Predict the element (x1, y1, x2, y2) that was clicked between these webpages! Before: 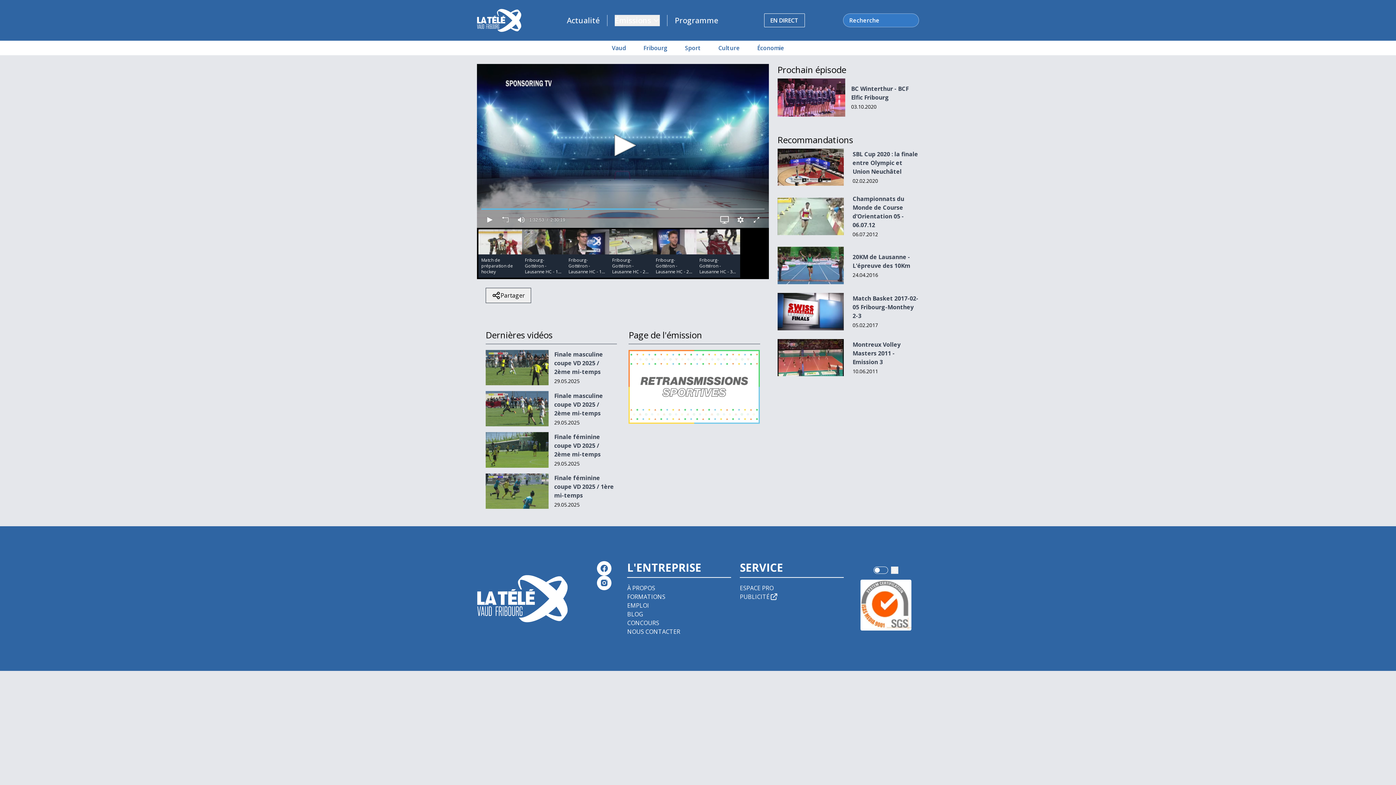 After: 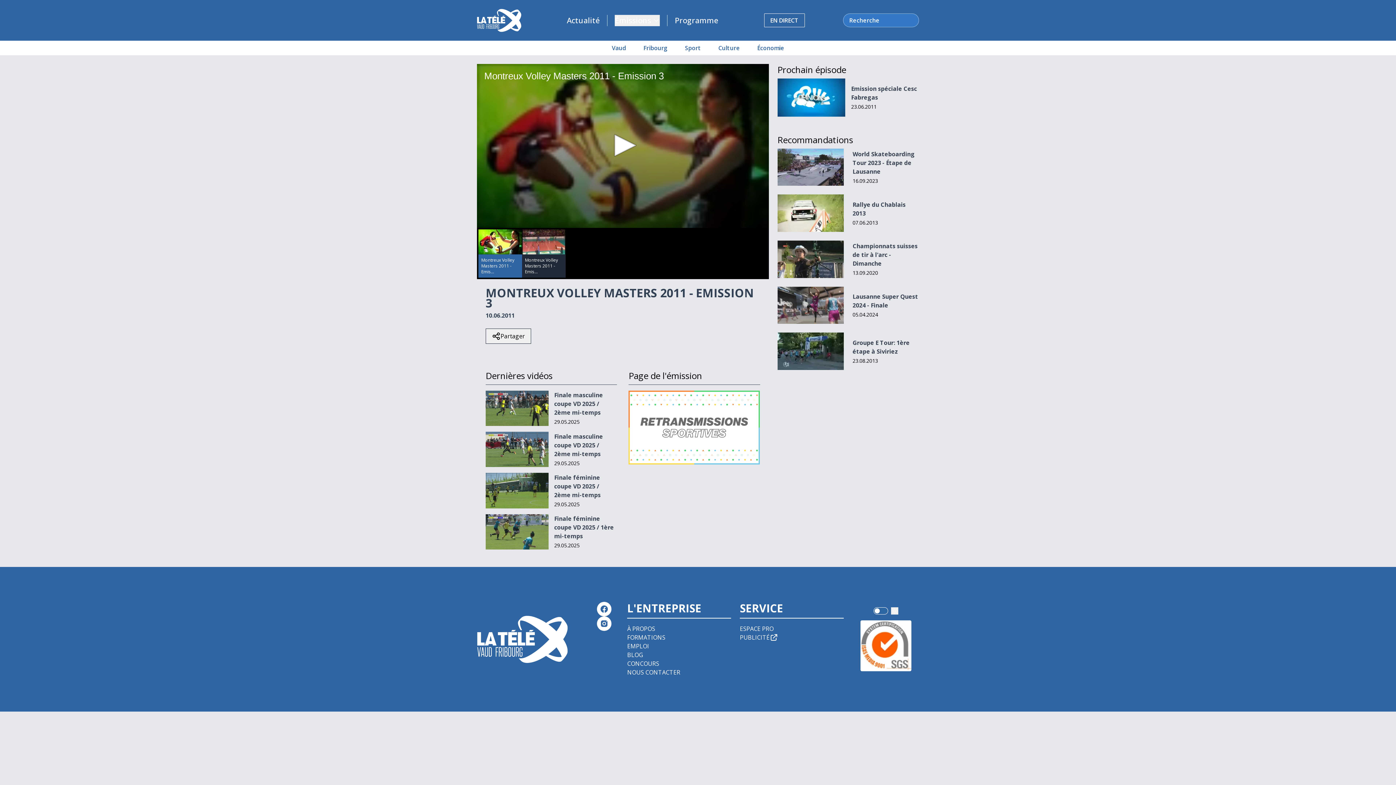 Action: label: Montreux Volley Masters 2011 - Emission 3 bbox: (852, 340, 900, 366)